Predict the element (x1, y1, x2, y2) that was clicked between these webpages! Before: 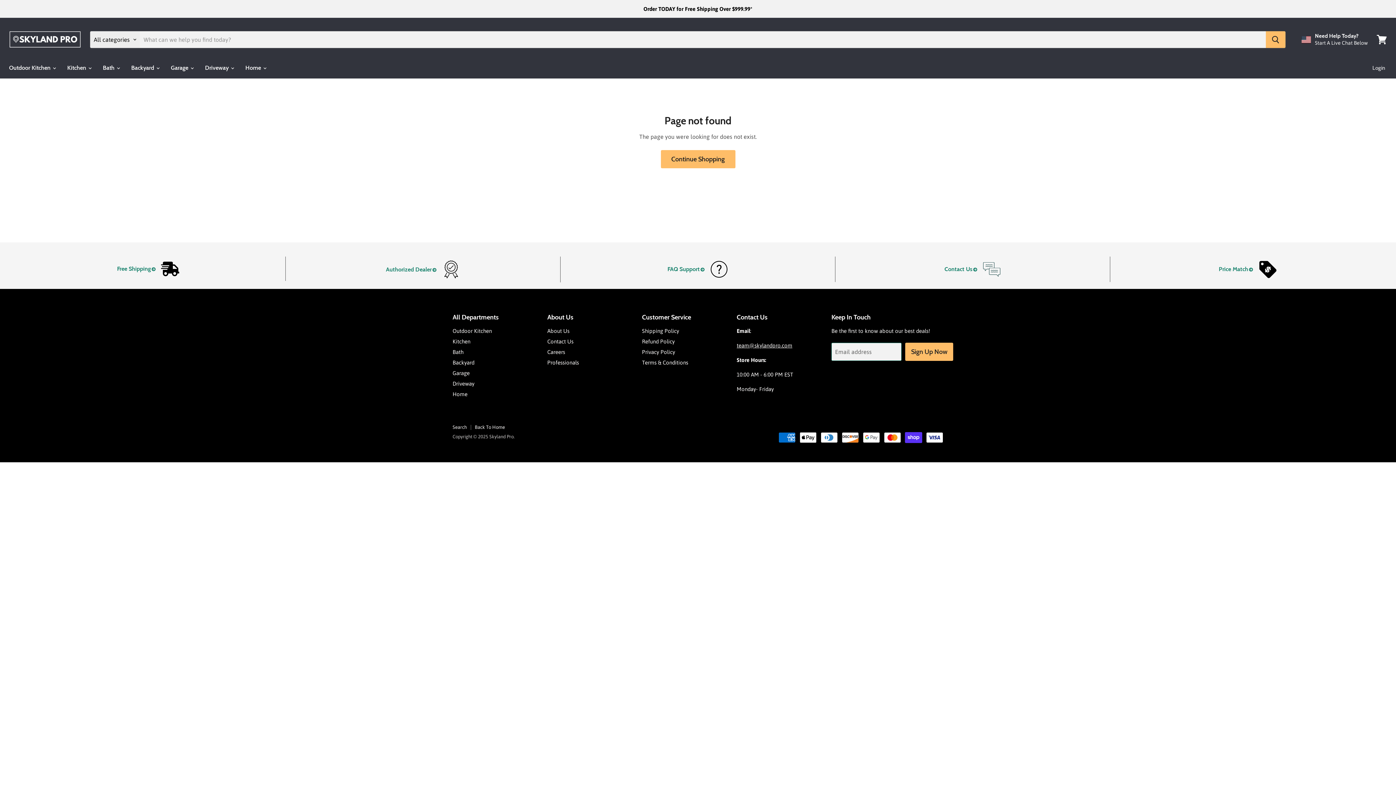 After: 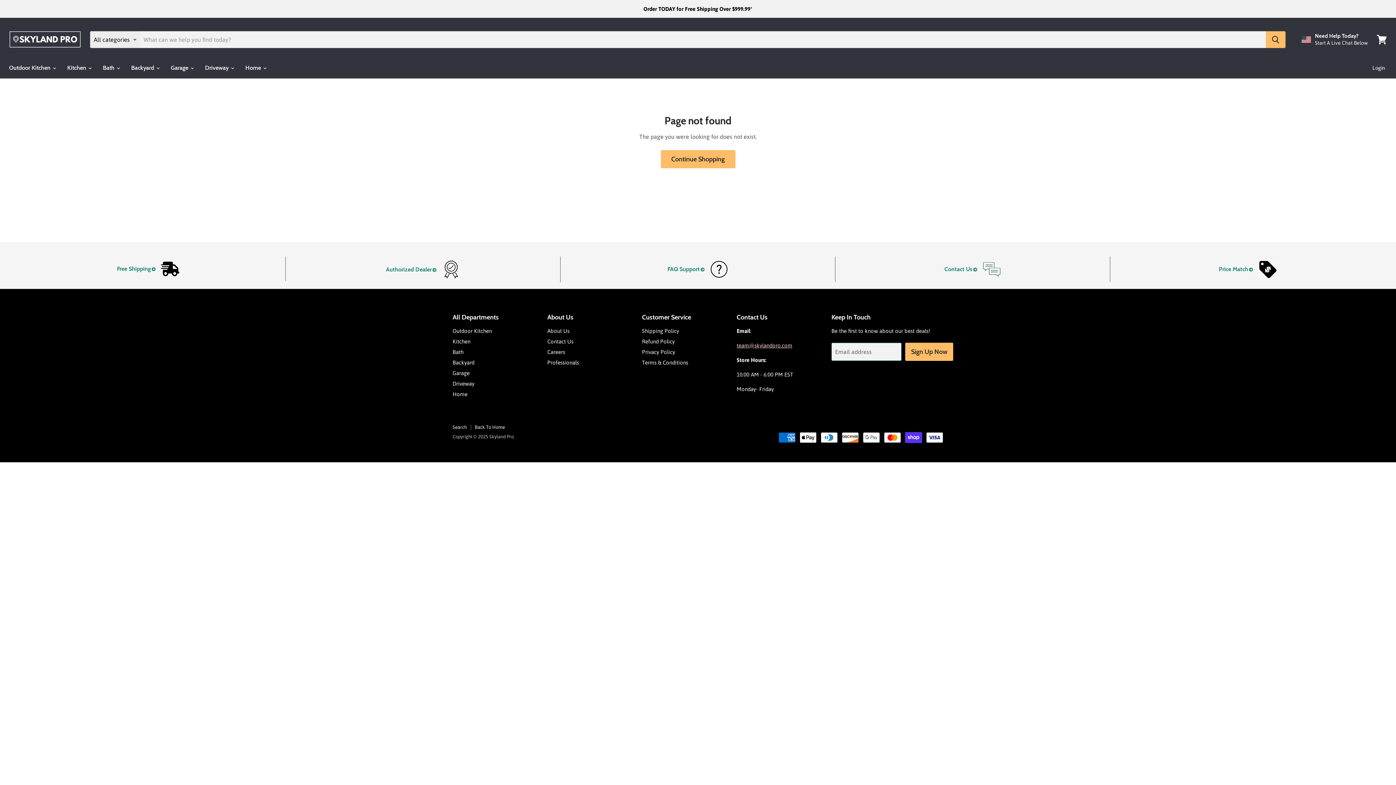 Action: bbox: (736, 342, 792, 348) label: team@skylandpro.com